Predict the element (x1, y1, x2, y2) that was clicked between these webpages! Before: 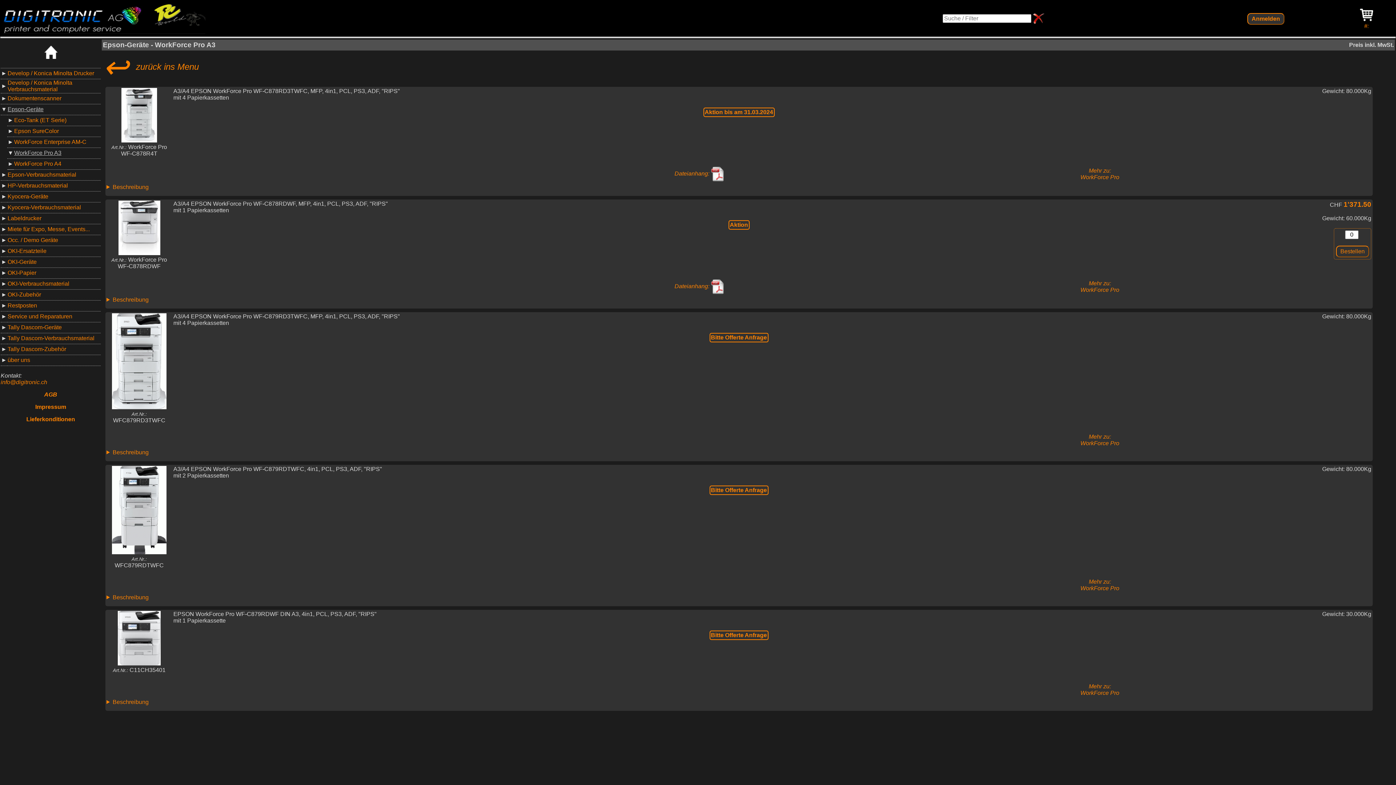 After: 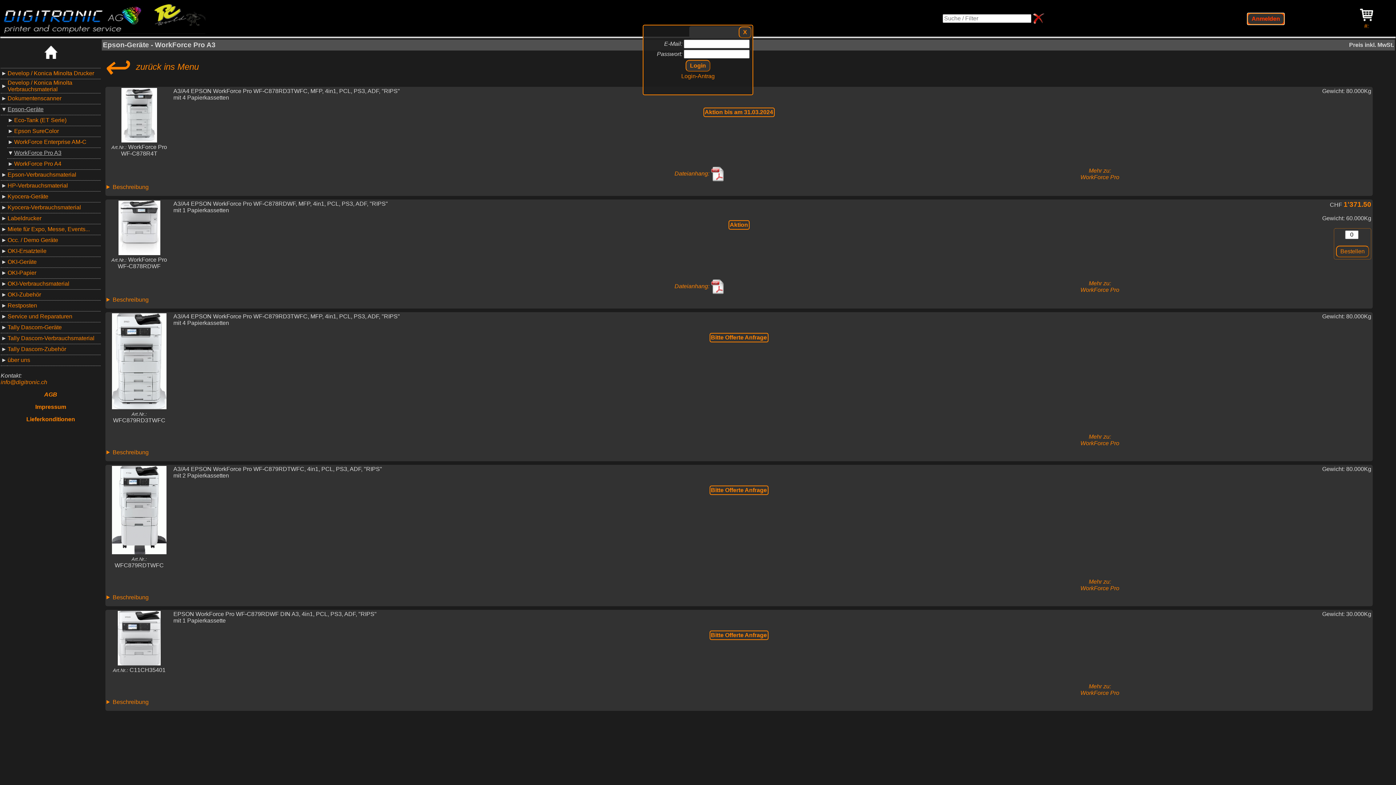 Action: bbox: (1247, 13, 1284, 24) label: Anmelden